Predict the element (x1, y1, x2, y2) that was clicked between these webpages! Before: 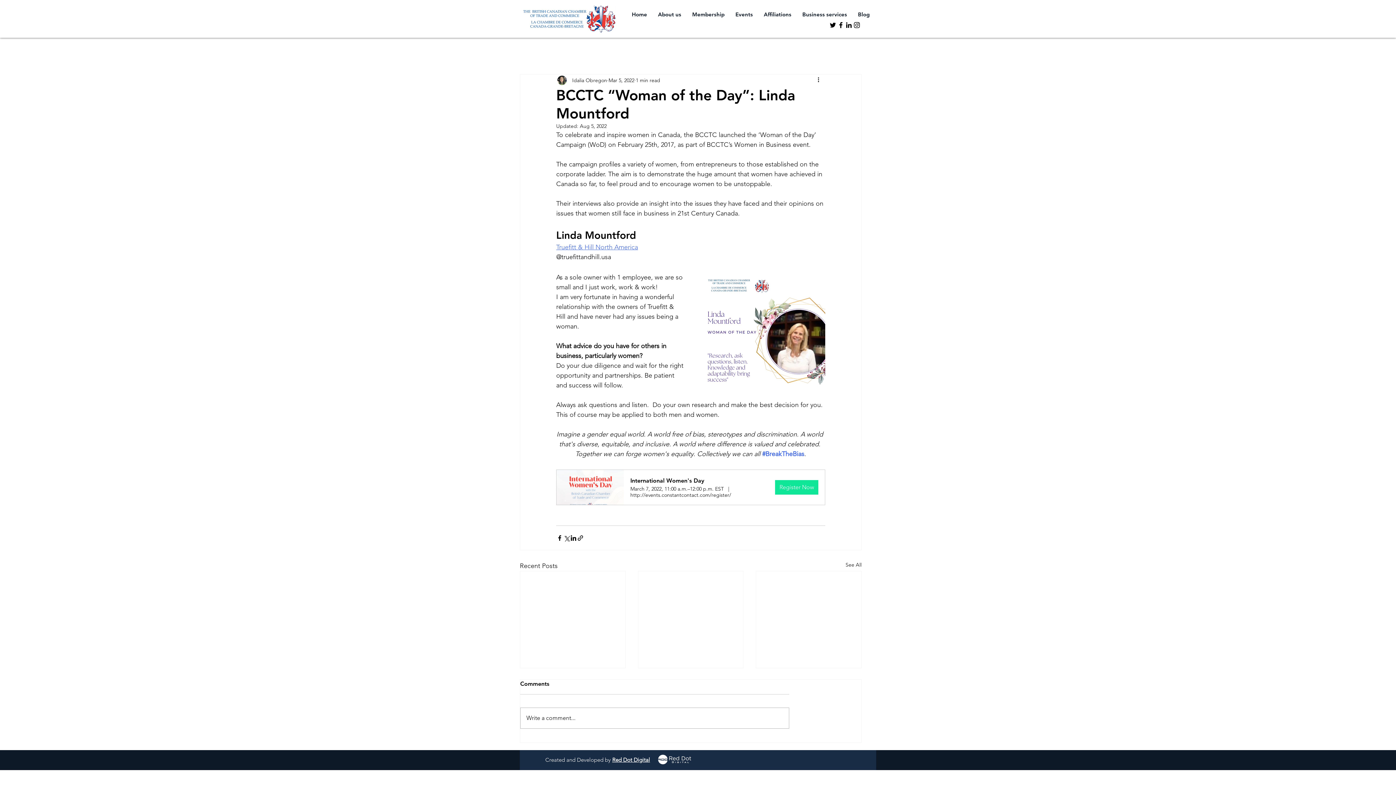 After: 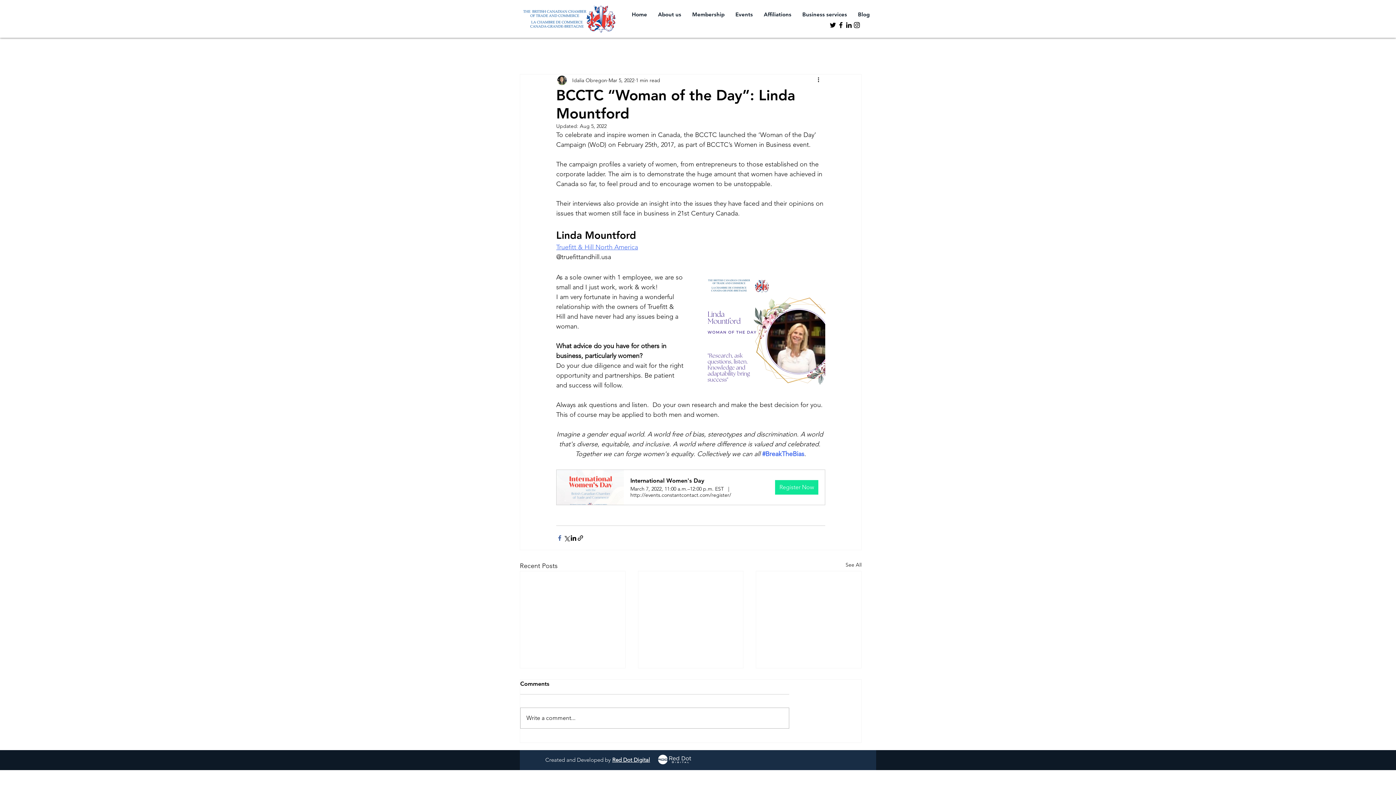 Action: label: Share via Facebook bbox: (556, 534, 563, 541)